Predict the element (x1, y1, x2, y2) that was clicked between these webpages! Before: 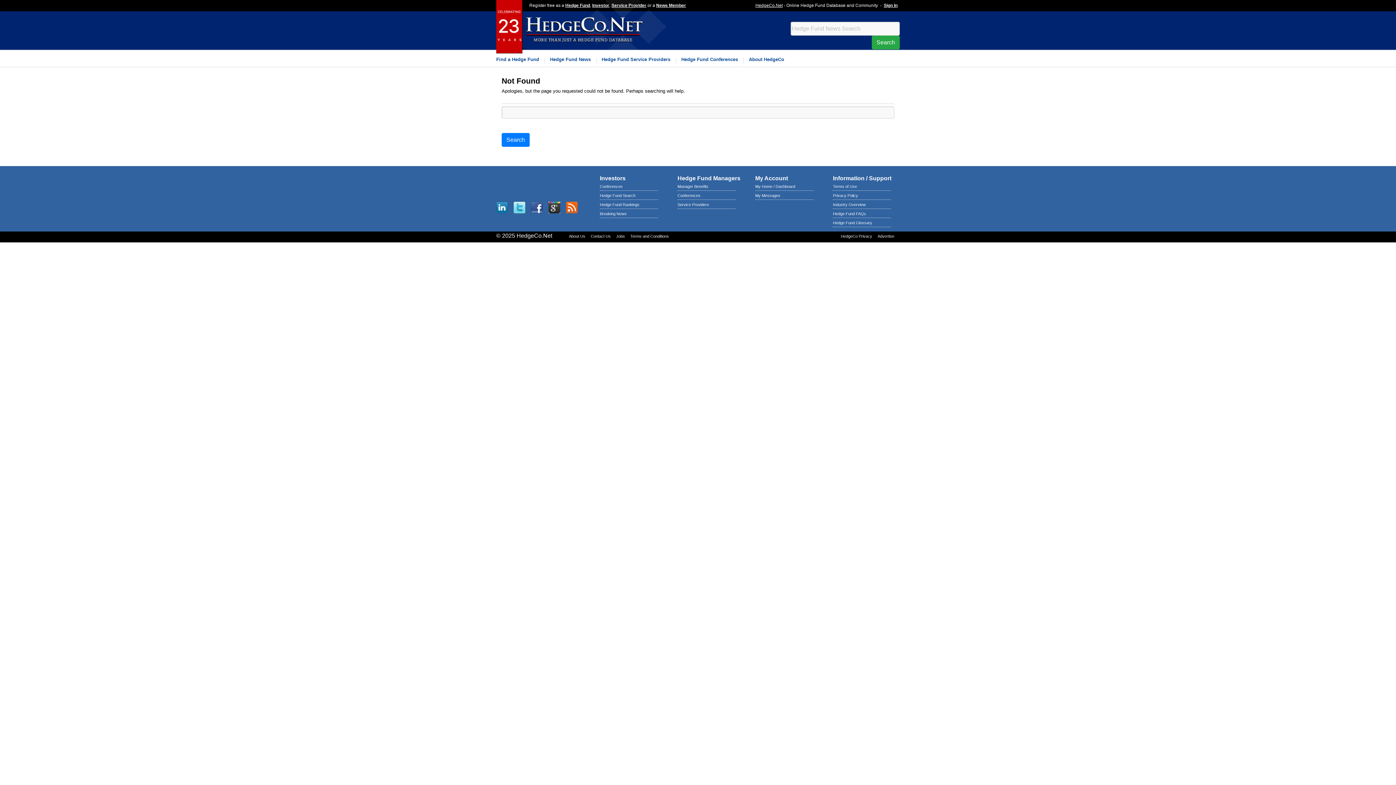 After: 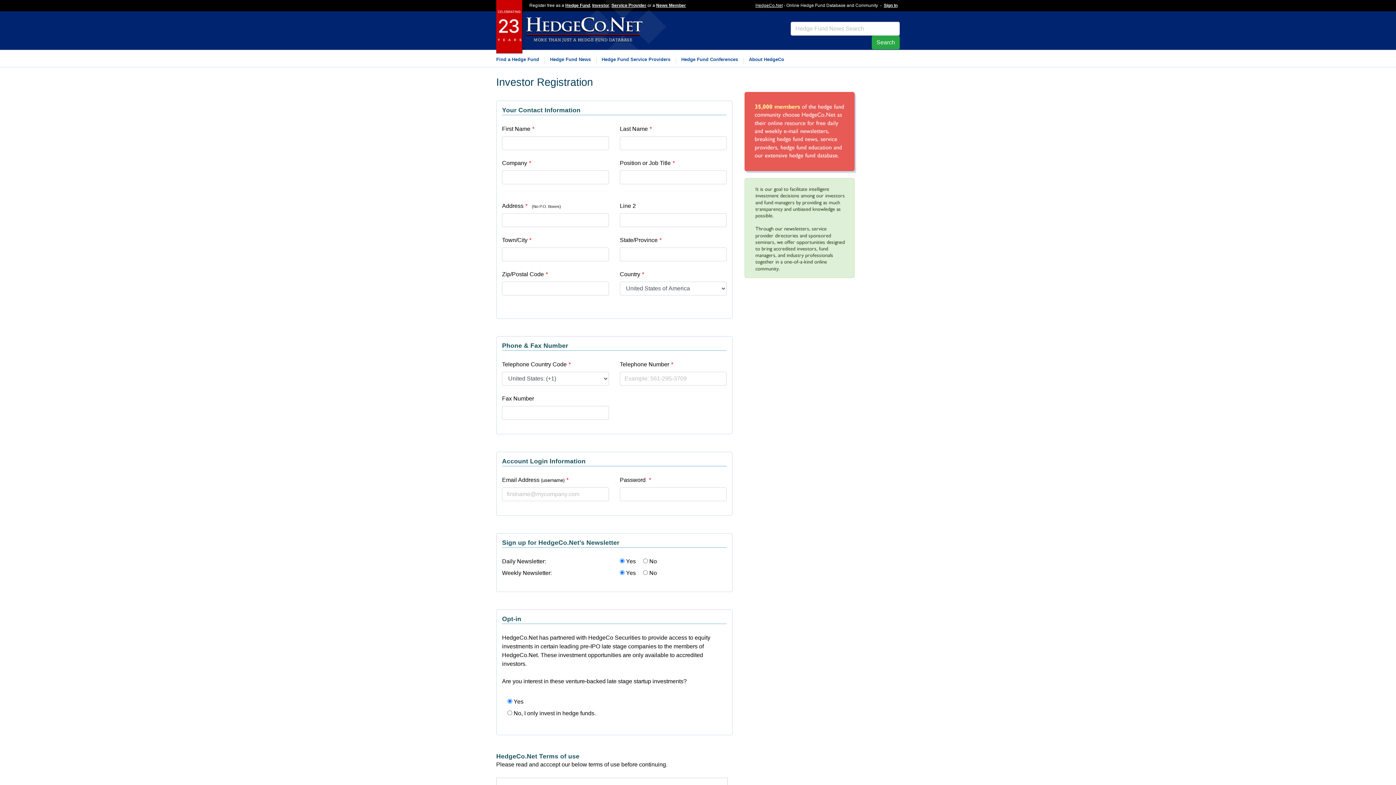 Action: label: Investor bbox: (592, 2, 609, 8)